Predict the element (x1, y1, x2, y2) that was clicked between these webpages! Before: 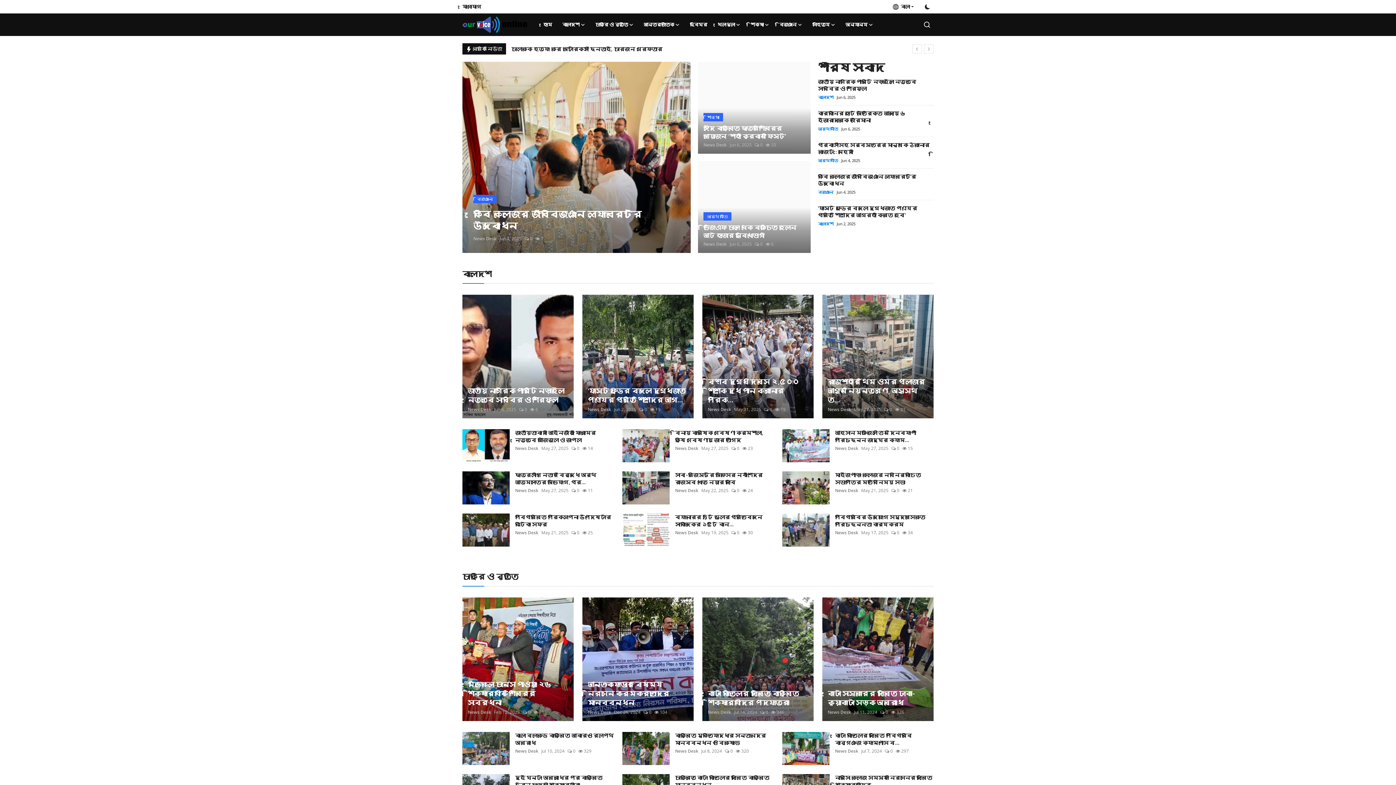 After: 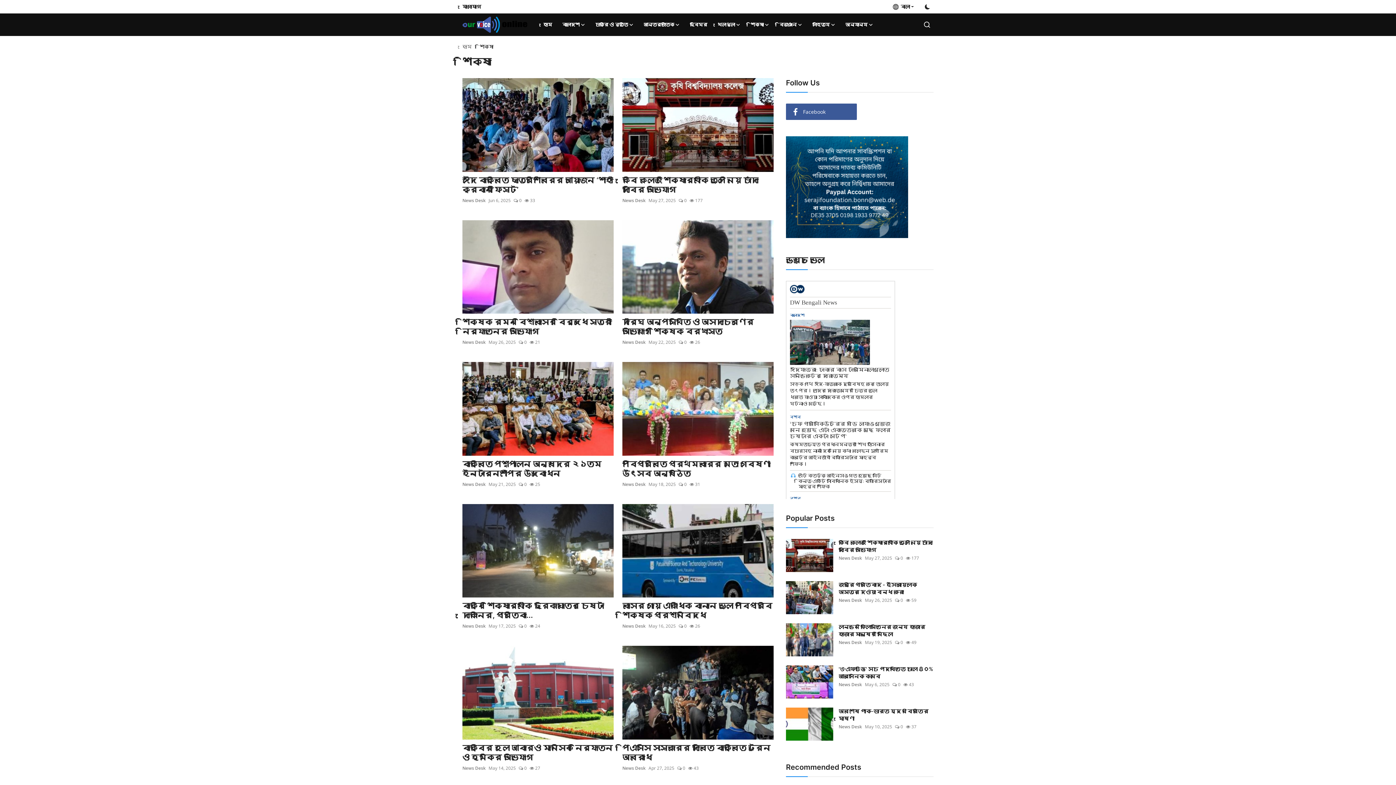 Action: label: শিক্ষা bbox: (703, 113, 723, 120)